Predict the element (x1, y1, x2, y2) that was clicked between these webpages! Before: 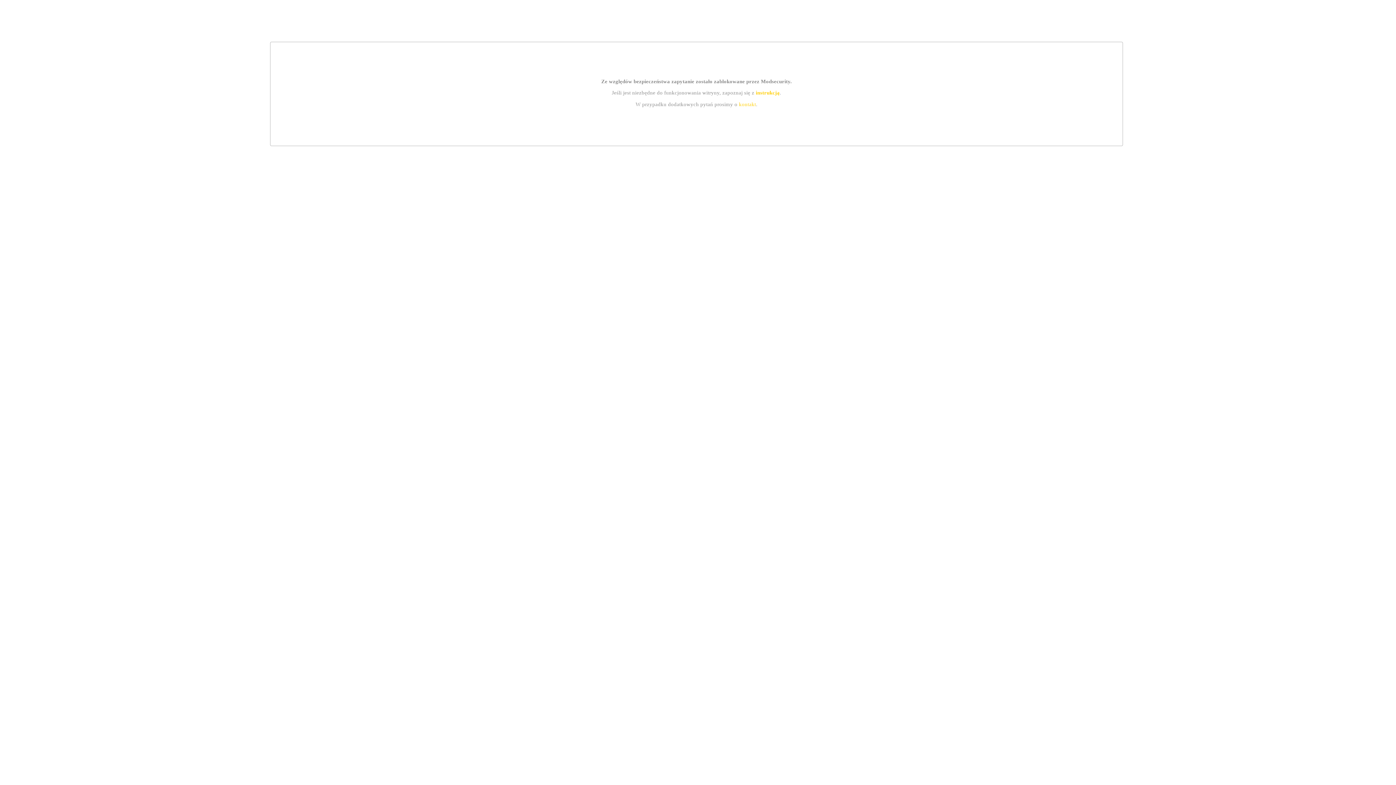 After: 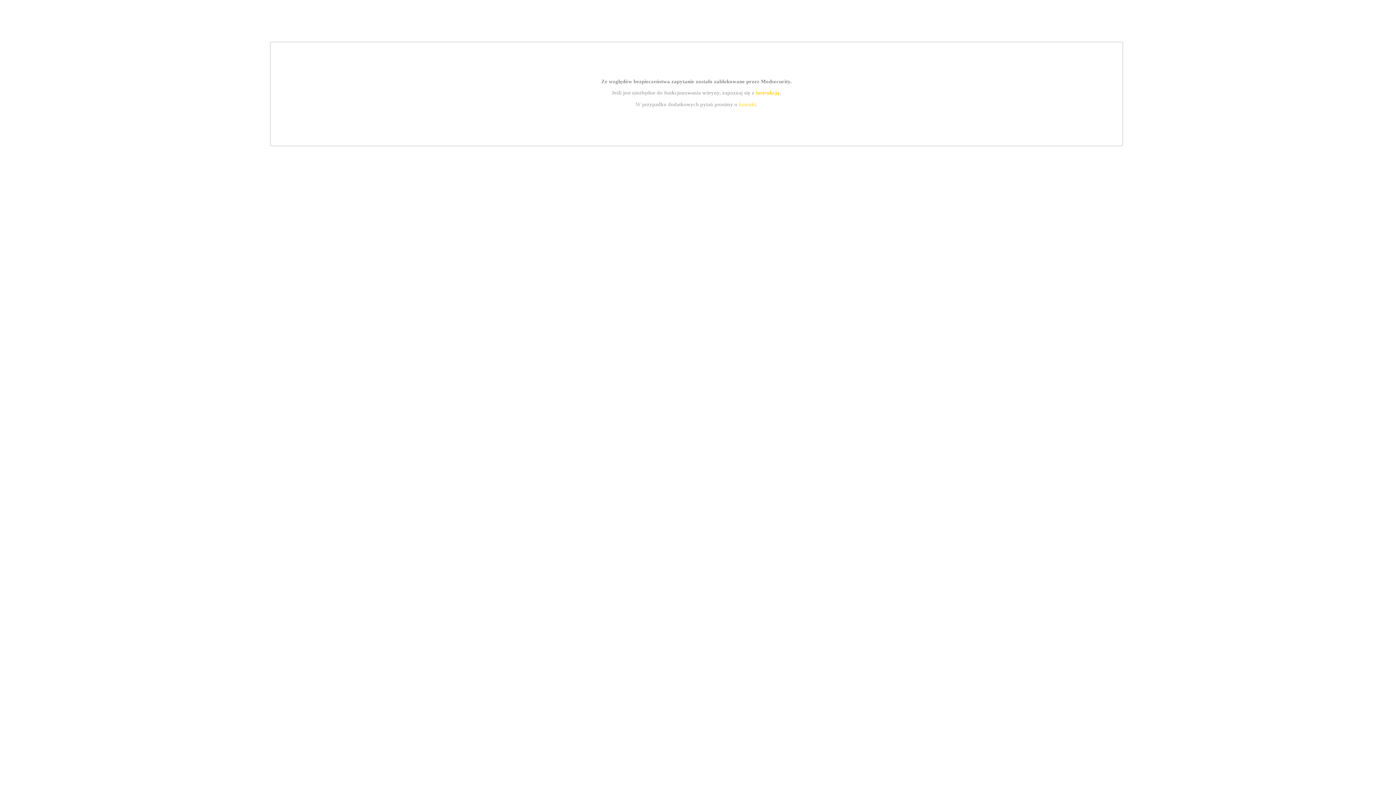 Action: bbox: (739, 101, 756, 107) label: kontakt